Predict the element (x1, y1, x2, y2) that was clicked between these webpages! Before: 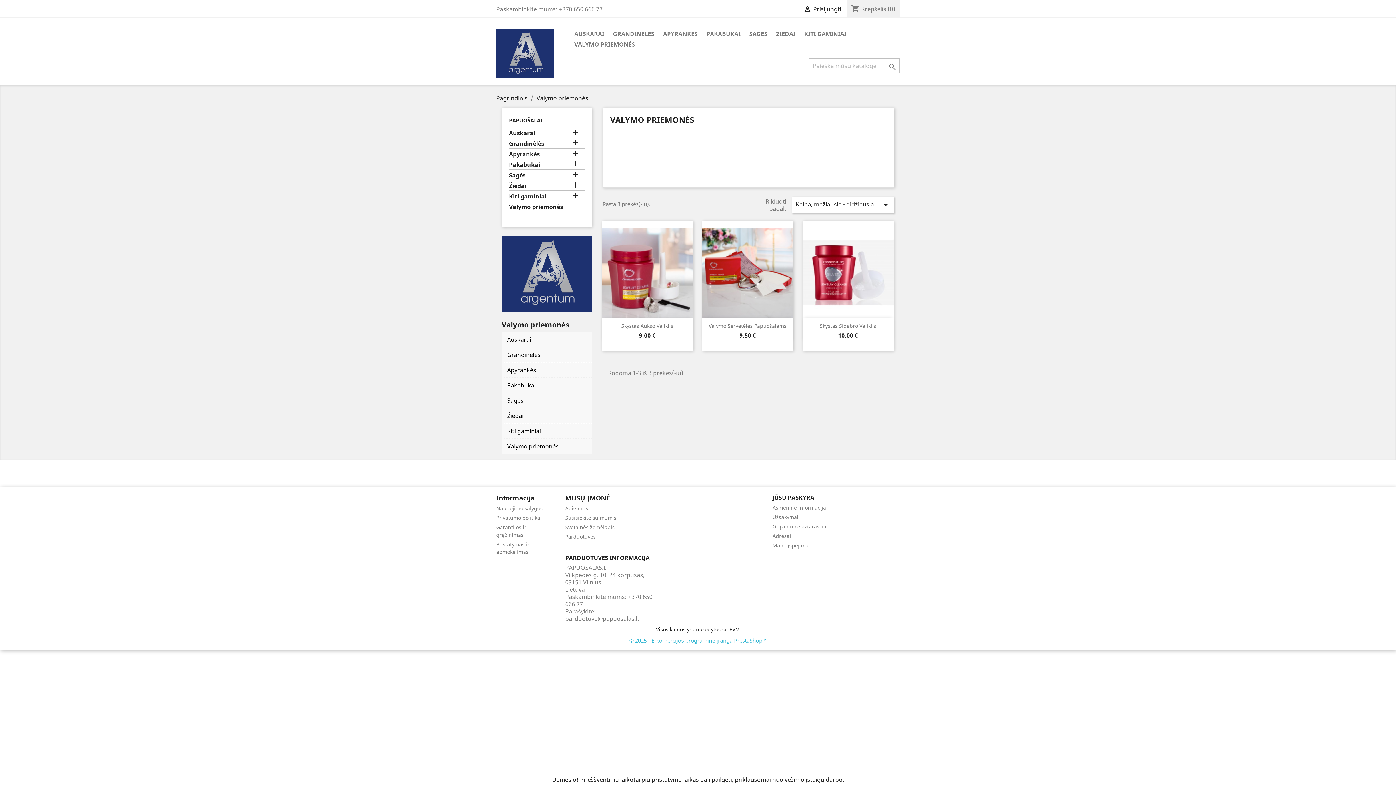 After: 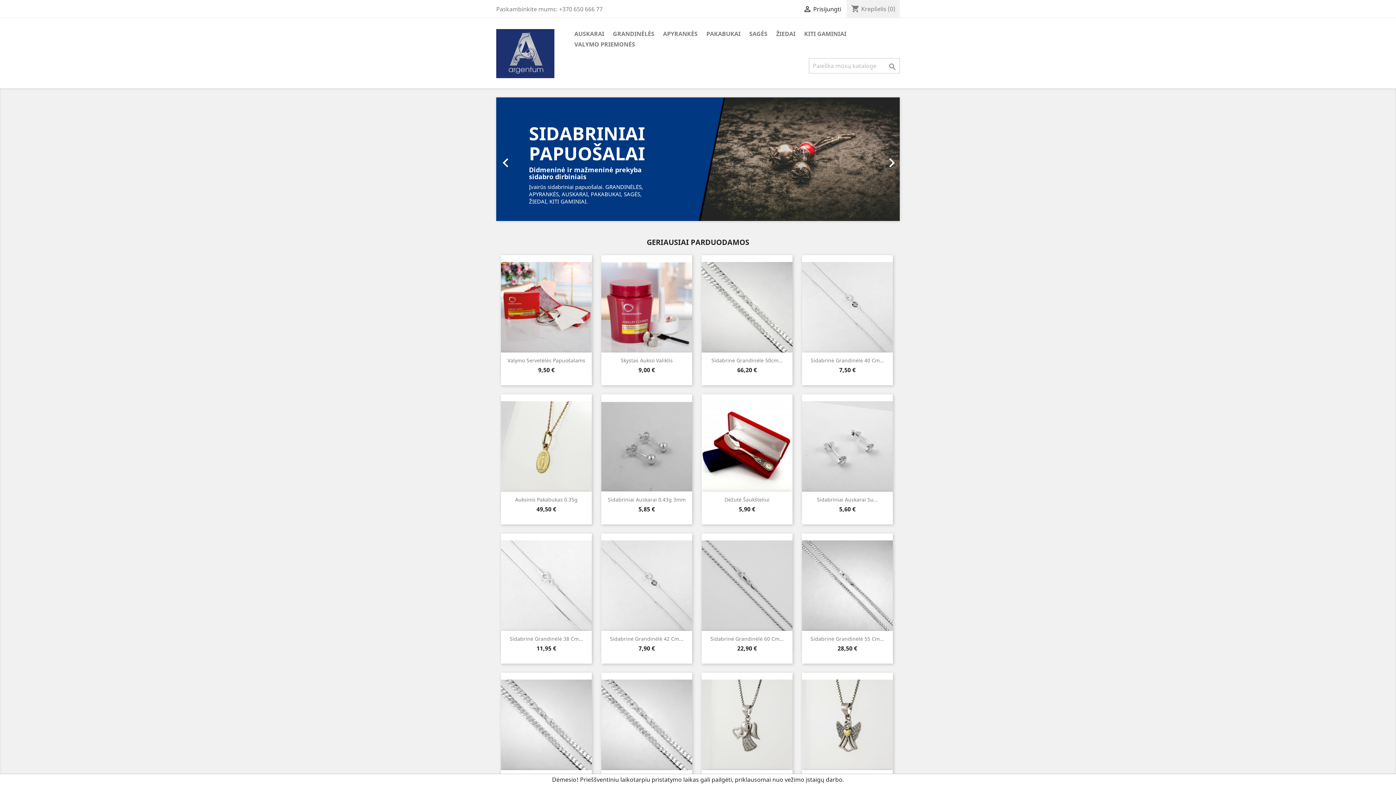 Action: bbox: (496, 94, 529, 102) label: Pagrindinis 